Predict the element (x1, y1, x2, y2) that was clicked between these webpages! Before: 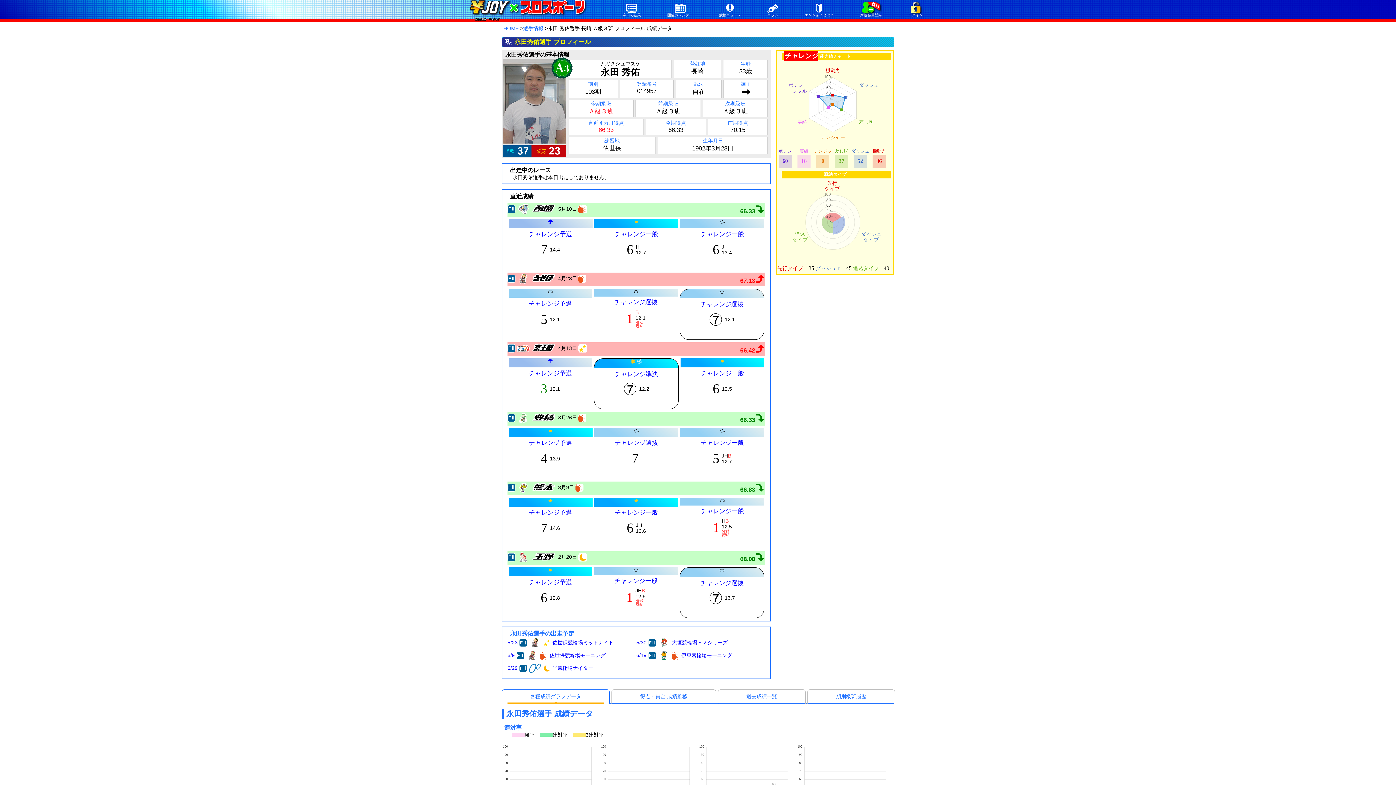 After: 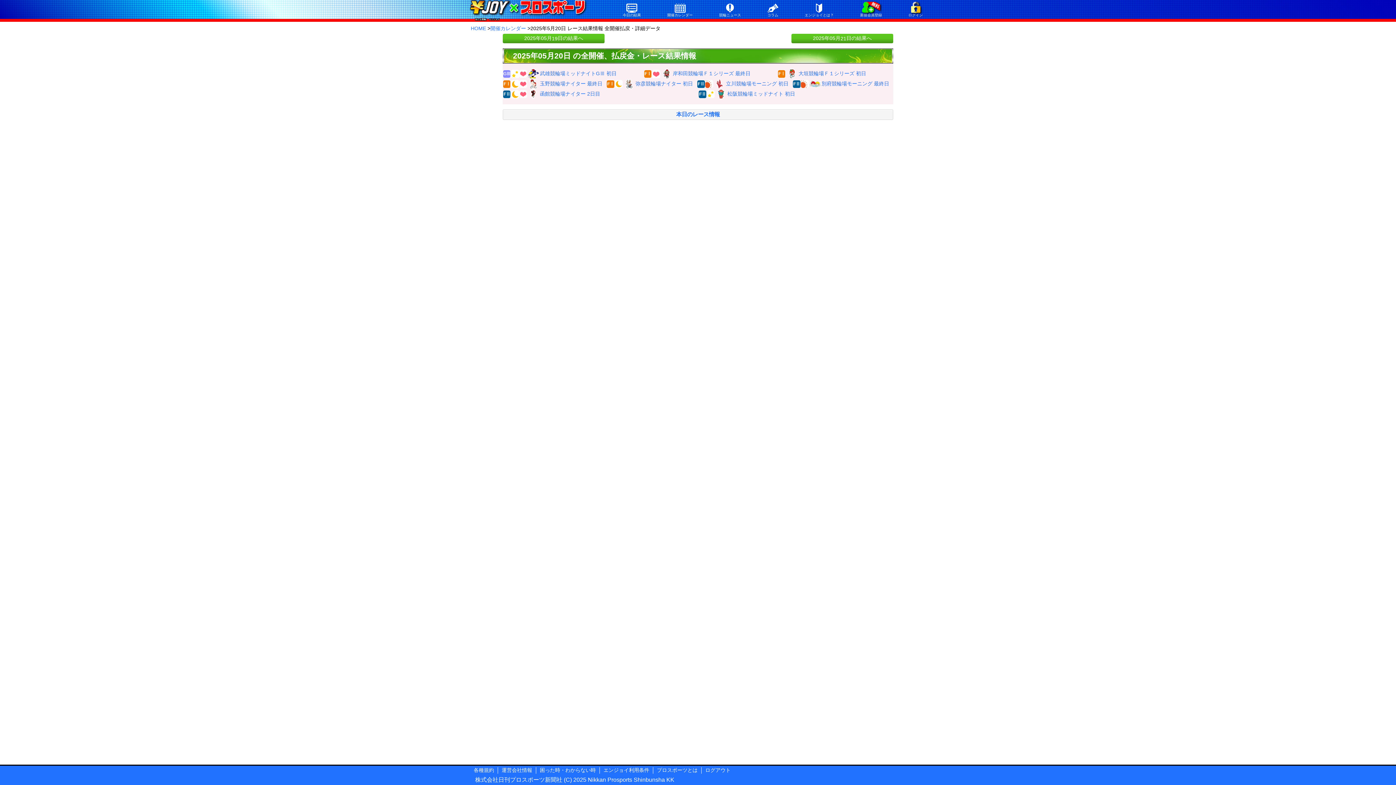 Action: label: 今日の結果 bbox: (622, 13, 641, 17)